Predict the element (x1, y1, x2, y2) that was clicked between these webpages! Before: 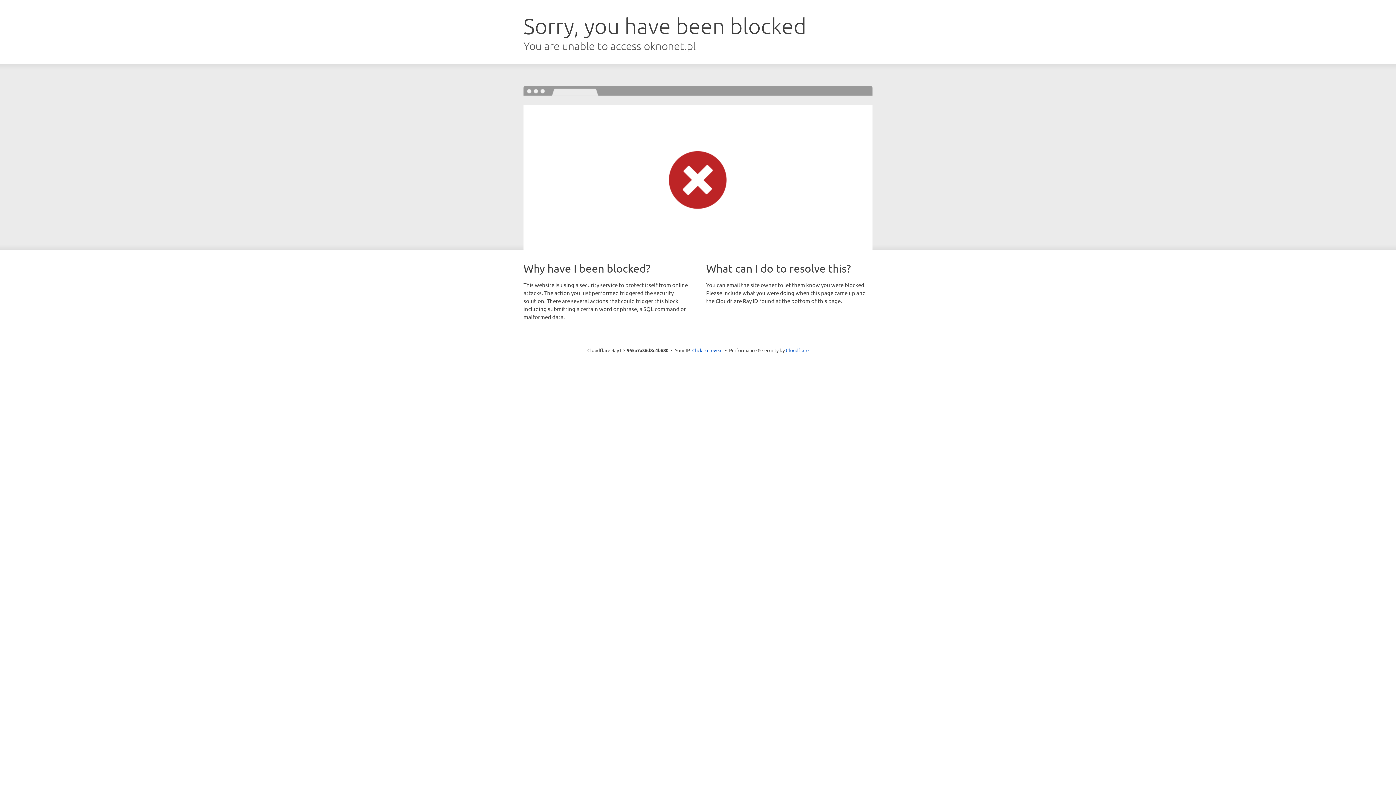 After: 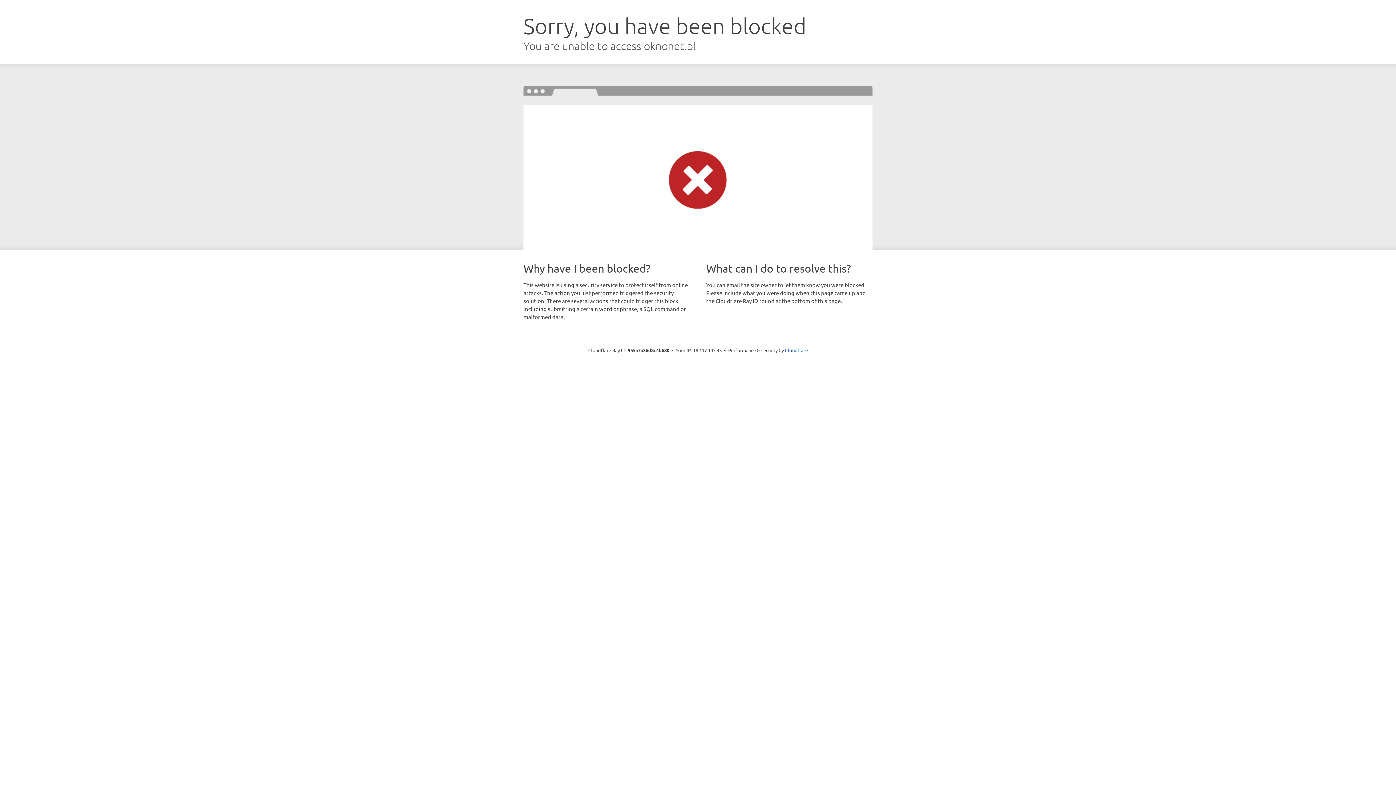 Action: label: Click to reveal bbox: (692, 346, 722, 353)